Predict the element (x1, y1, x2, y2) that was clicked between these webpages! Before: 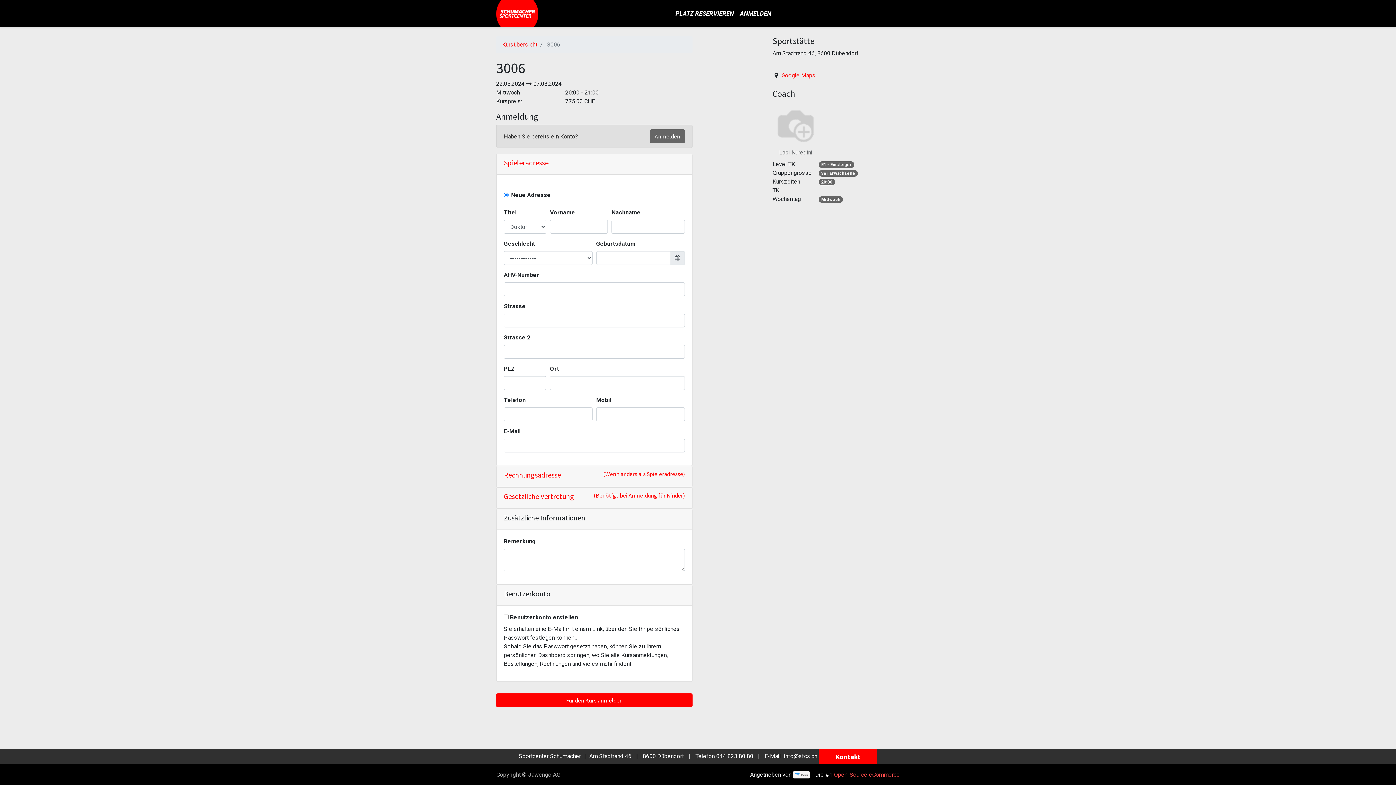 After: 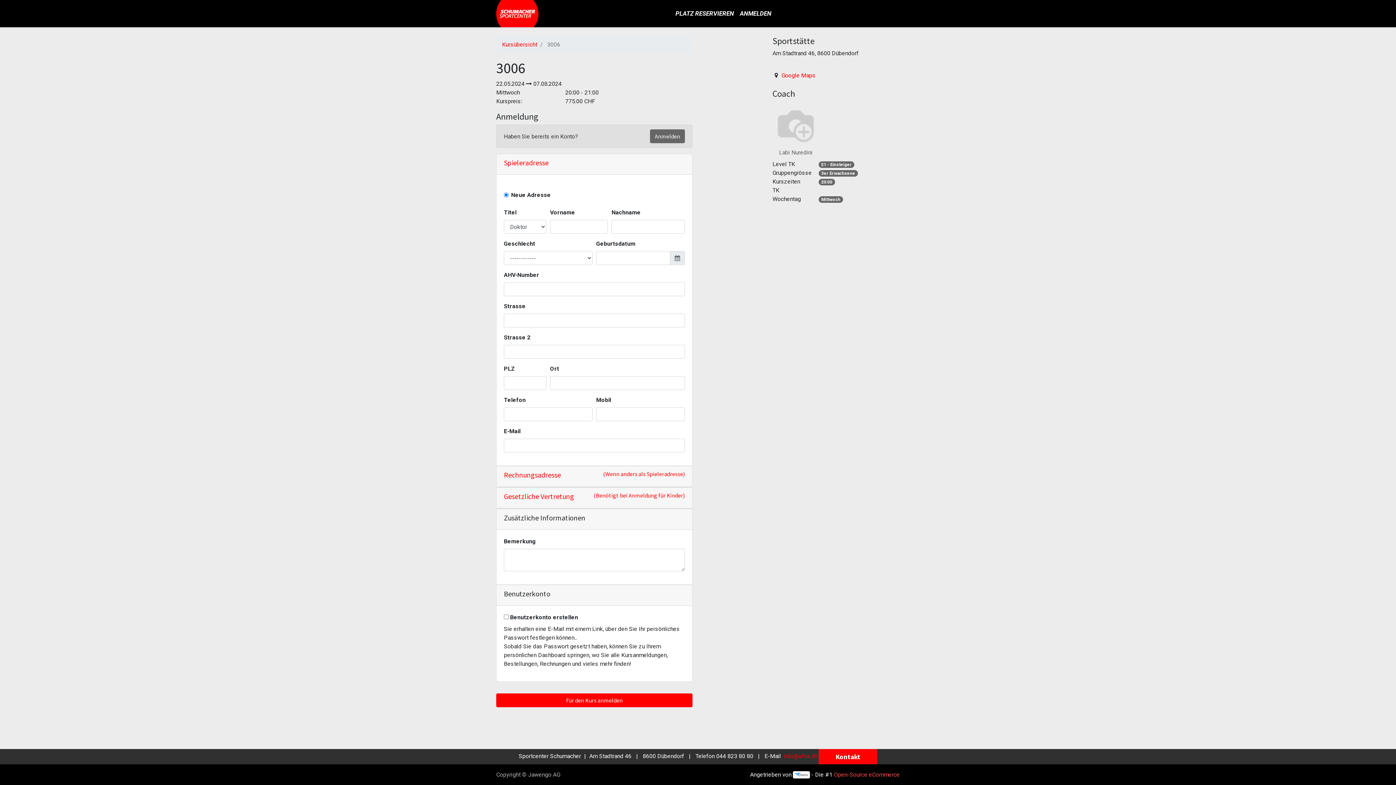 Action: label: info@sfcs.ch bbox: (784, 753, 817, 760)